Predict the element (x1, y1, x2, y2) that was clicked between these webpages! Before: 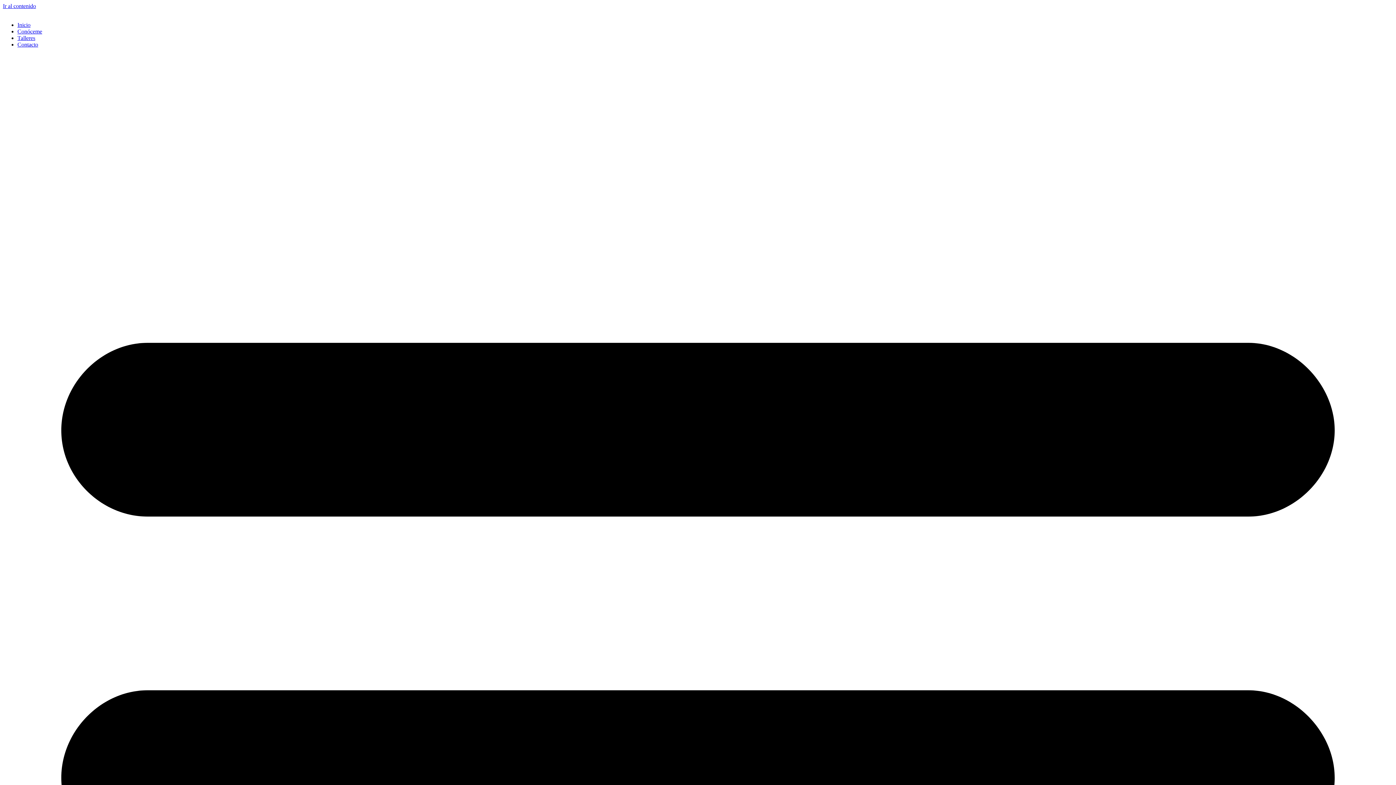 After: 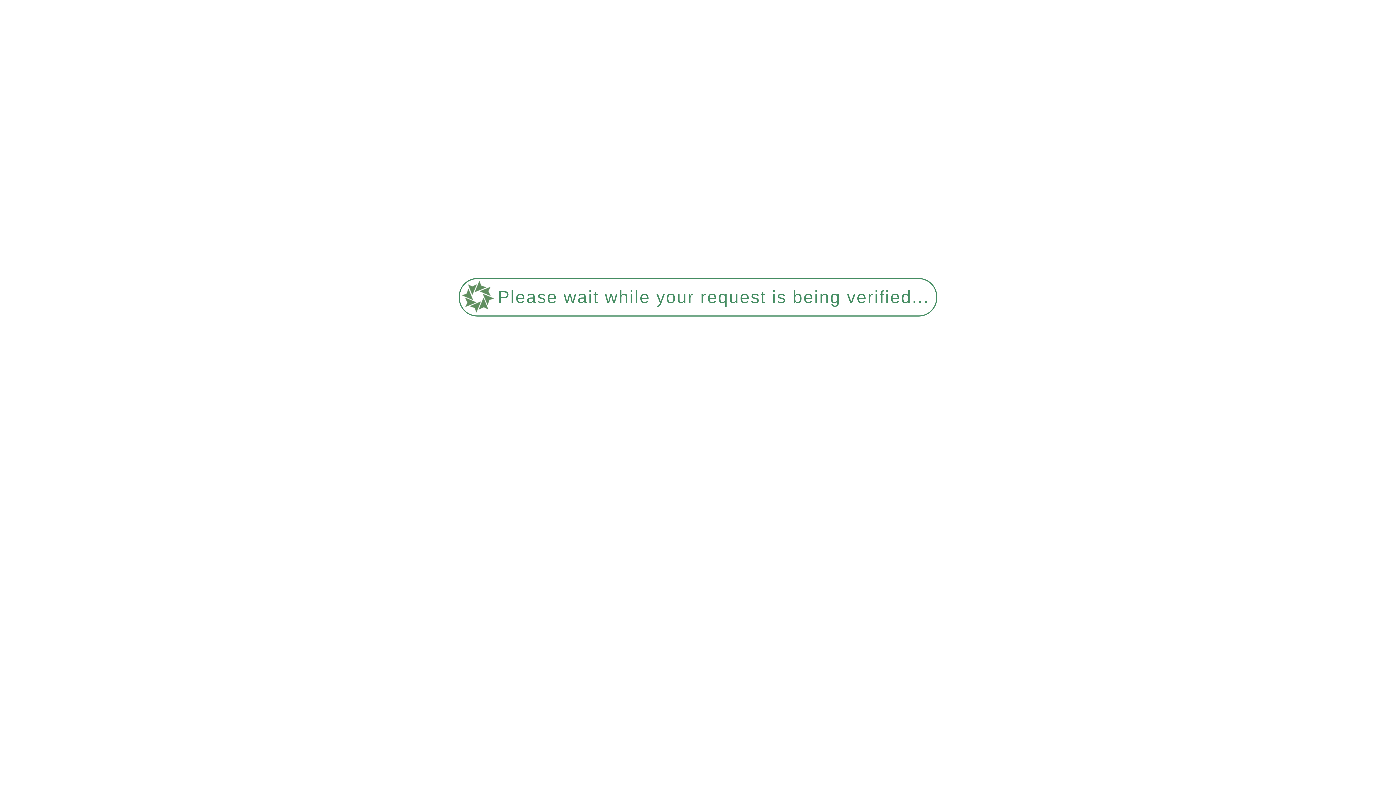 Action: label: Talleres bbox: (17, 34, 35, 41)